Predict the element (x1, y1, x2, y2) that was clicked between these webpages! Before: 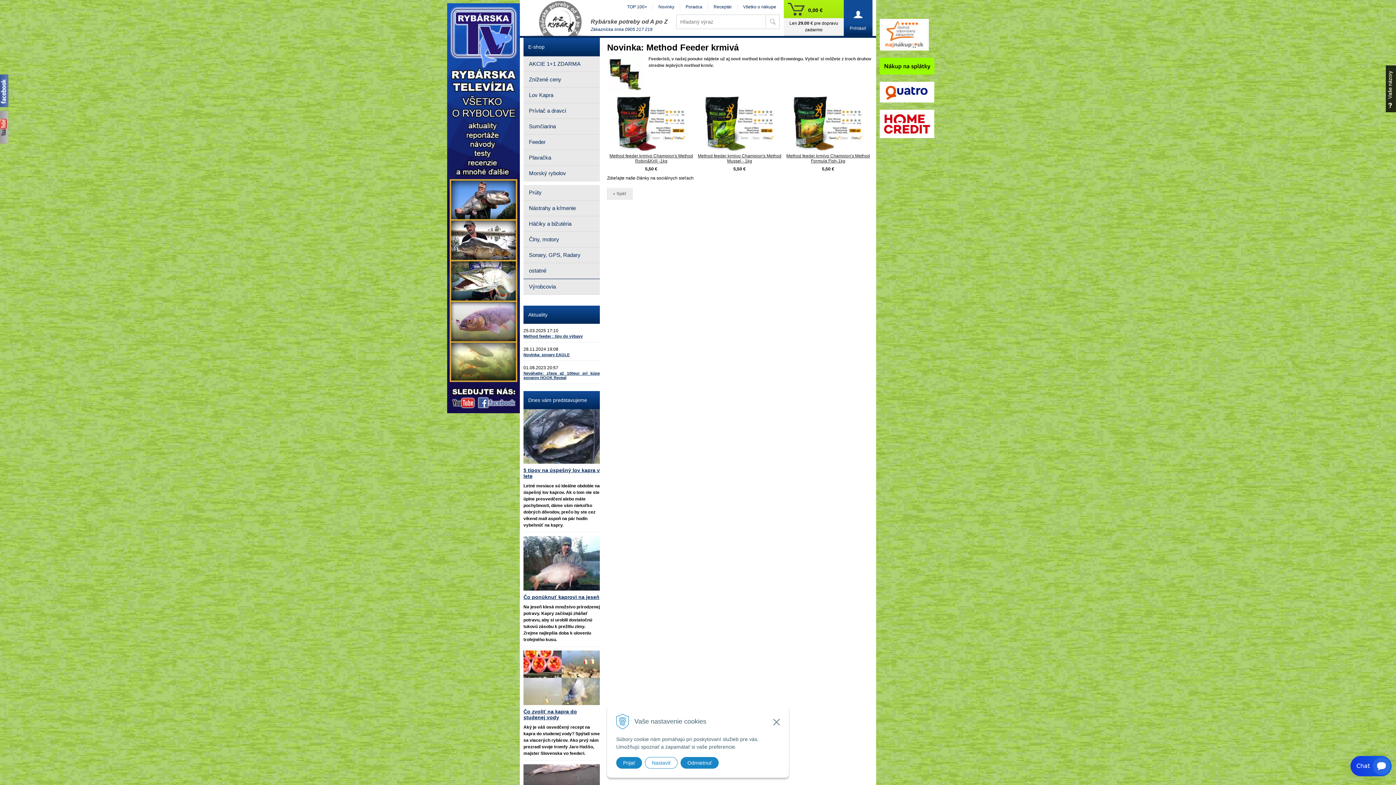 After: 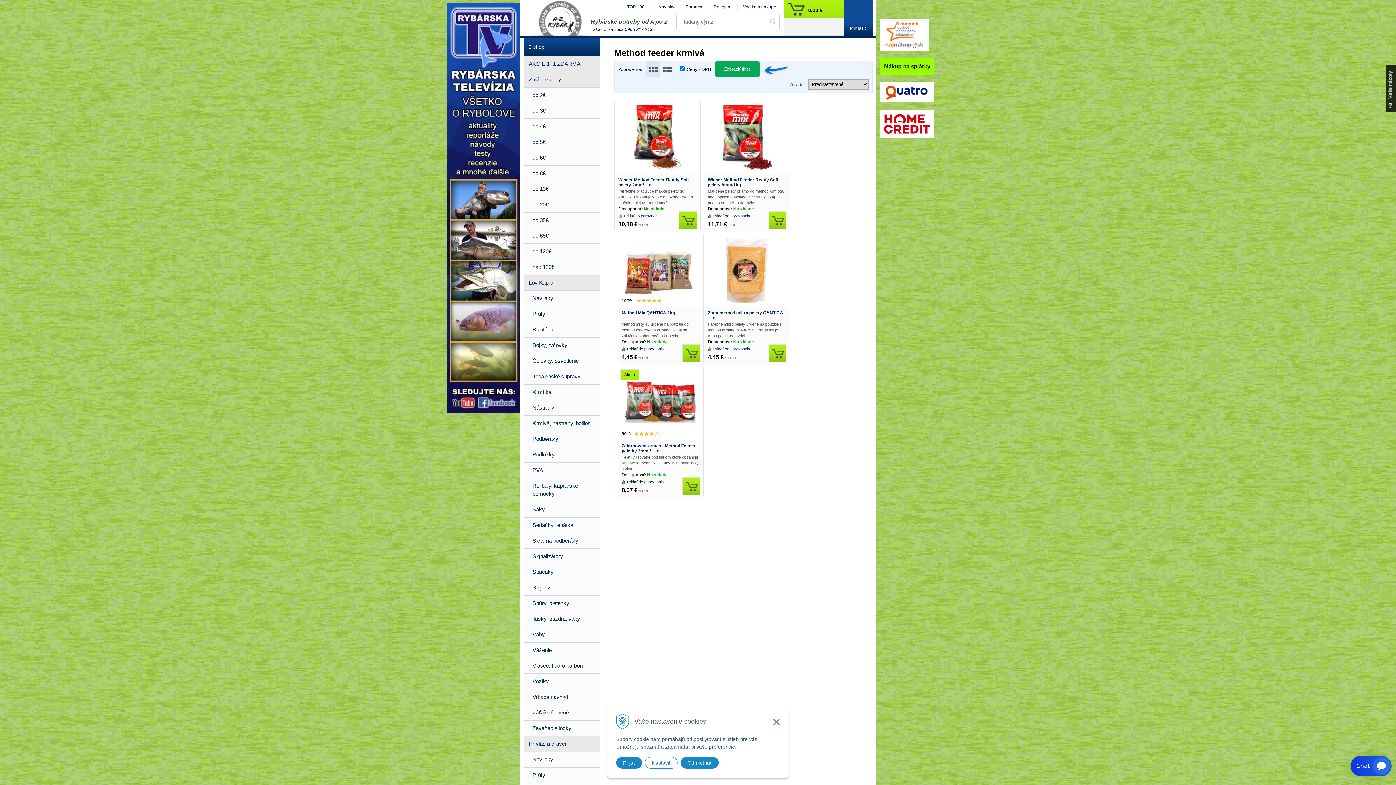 Action: bbox: (609, 153, 693, 163) label: Method feeder krmivo Champion's Method Robin&Krill -1kg